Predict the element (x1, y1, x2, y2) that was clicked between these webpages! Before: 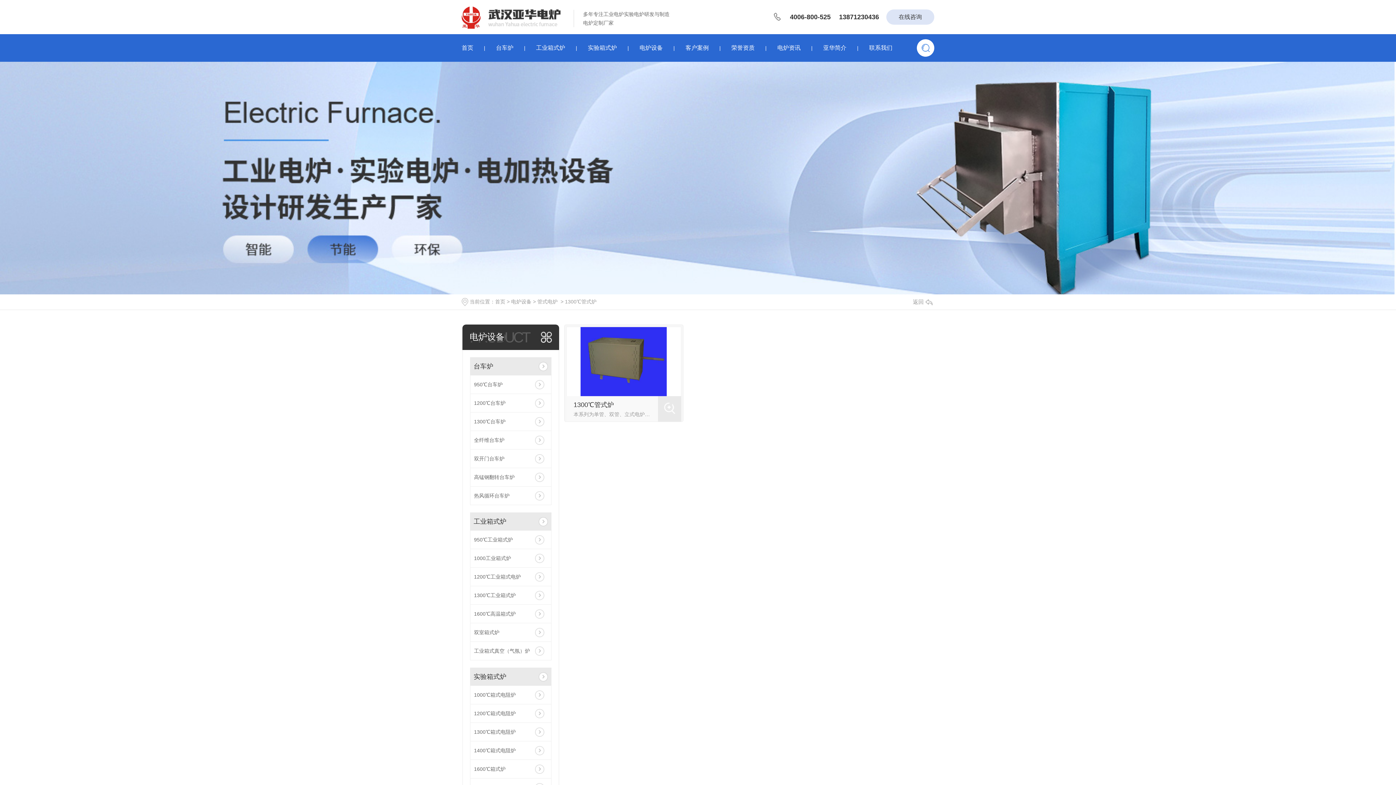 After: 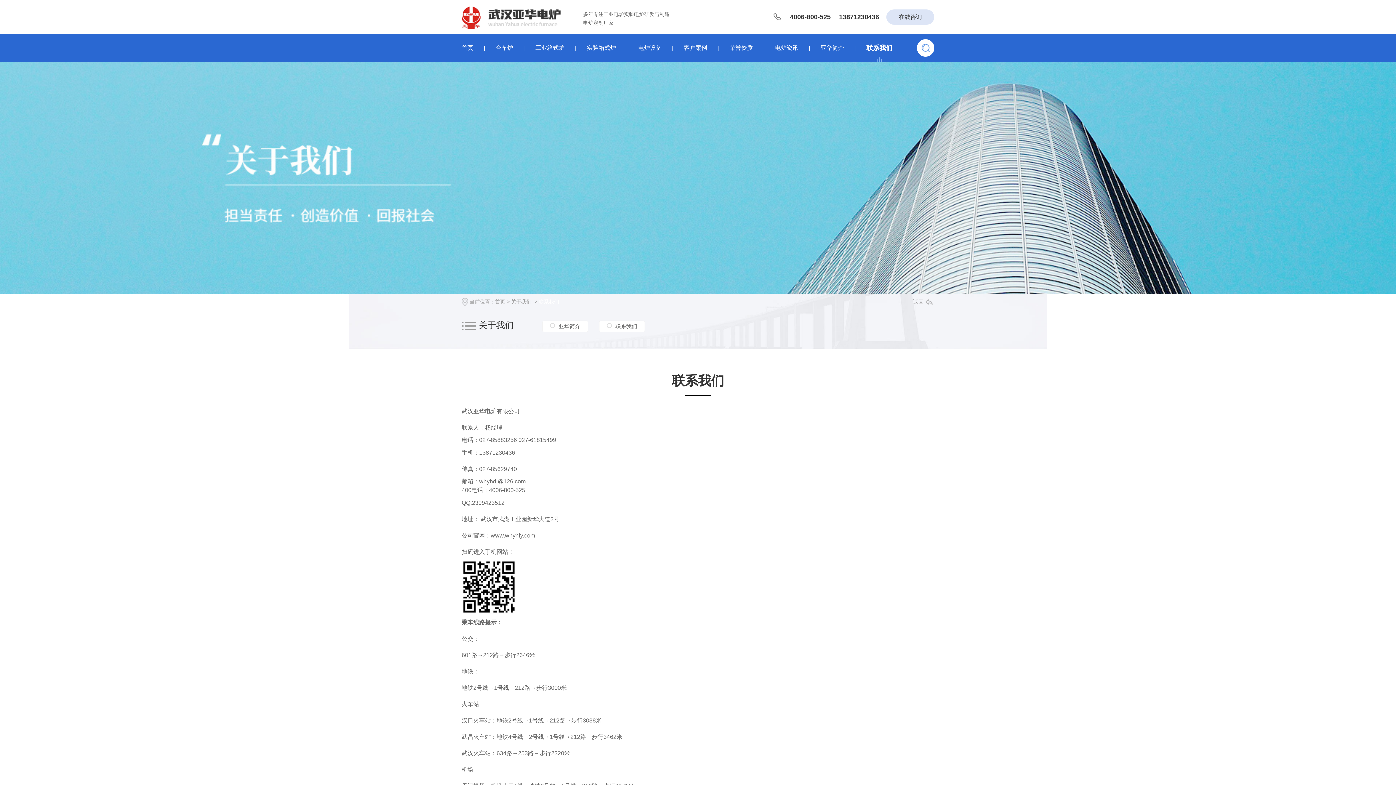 Action: bbox: (869, 34, 892, 61) label: 联系我们